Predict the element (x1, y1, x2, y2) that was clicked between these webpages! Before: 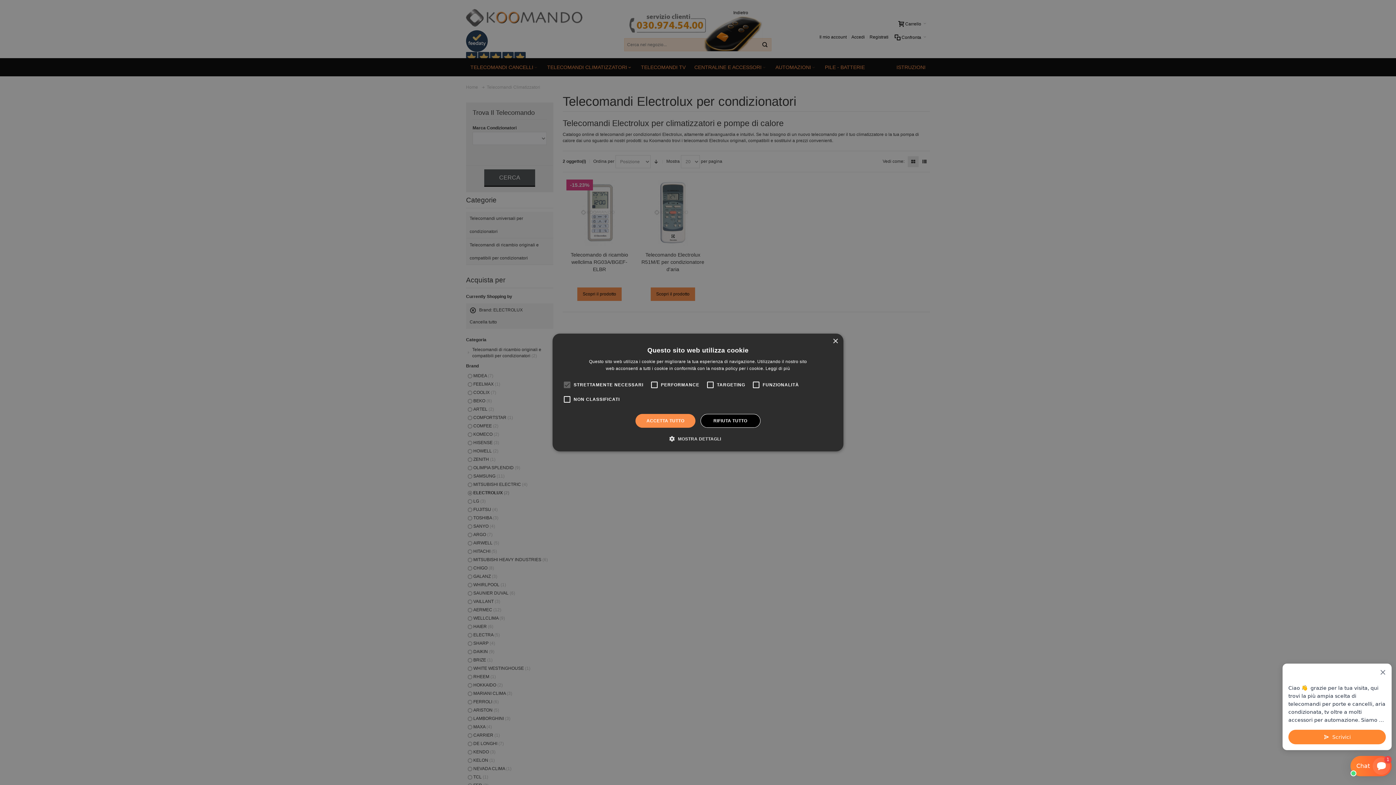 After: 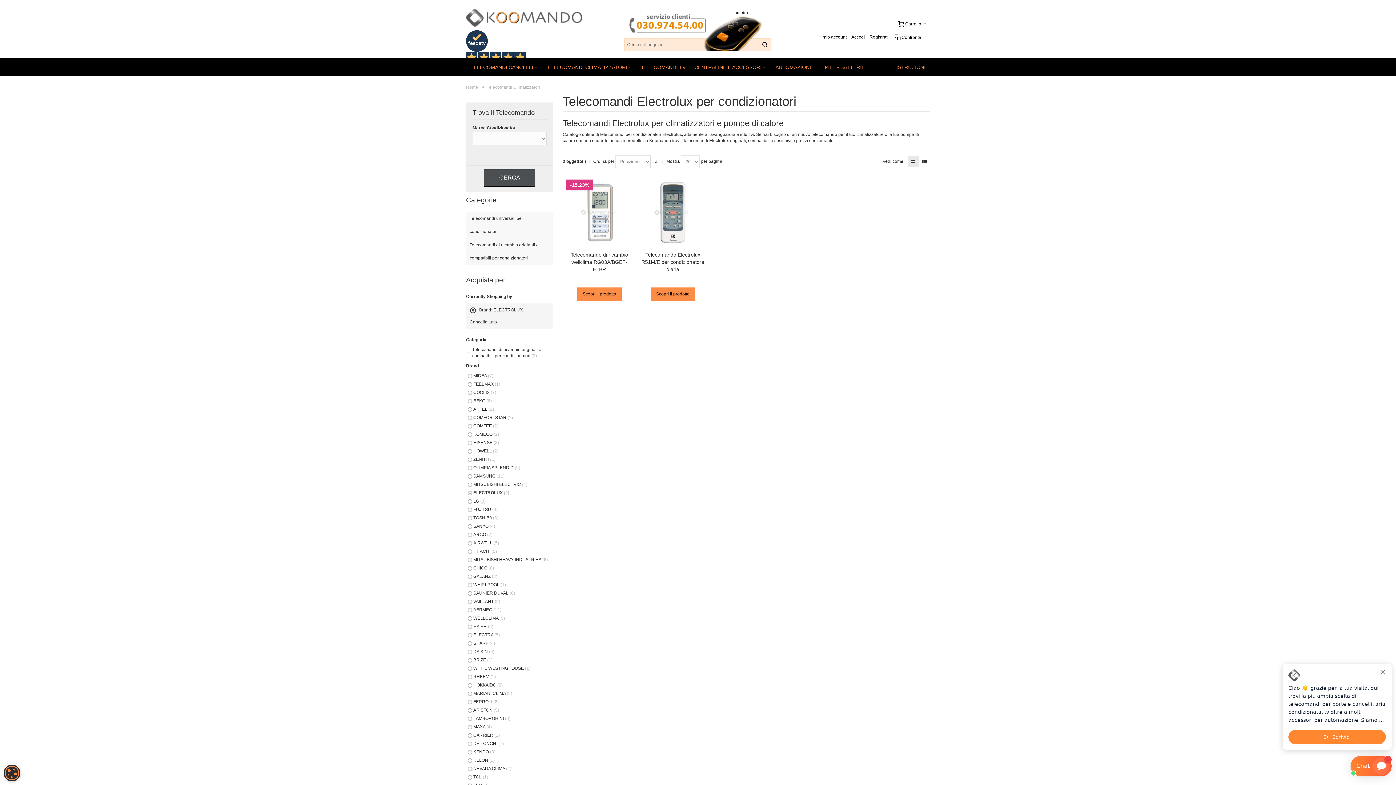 Action: label: RIFIUTA TUTTO bbox: (700, 414, 760, 428)